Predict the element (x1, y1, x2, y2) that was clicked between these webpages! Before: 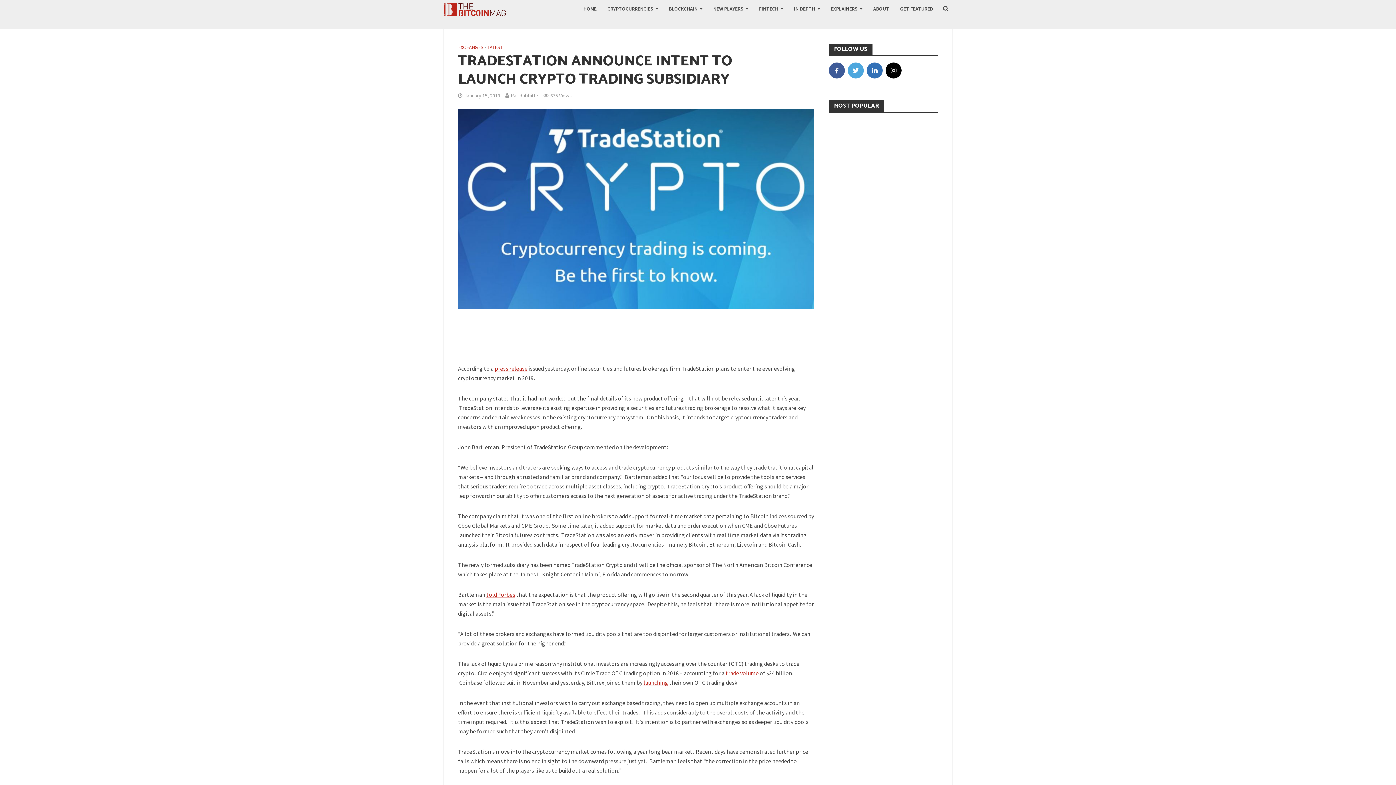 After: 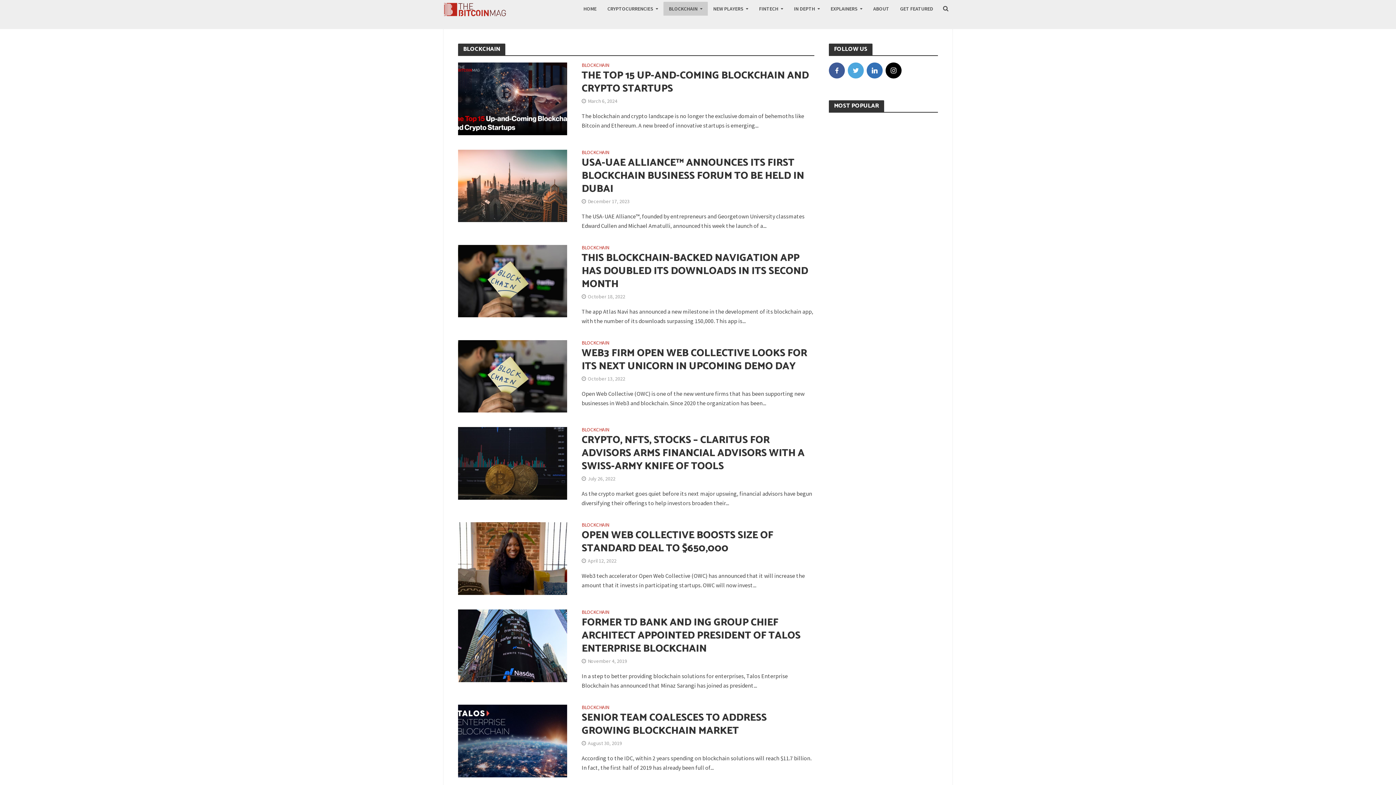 Action: bbox: (663, 1, 708, 15) label: BLOCKCHAIN